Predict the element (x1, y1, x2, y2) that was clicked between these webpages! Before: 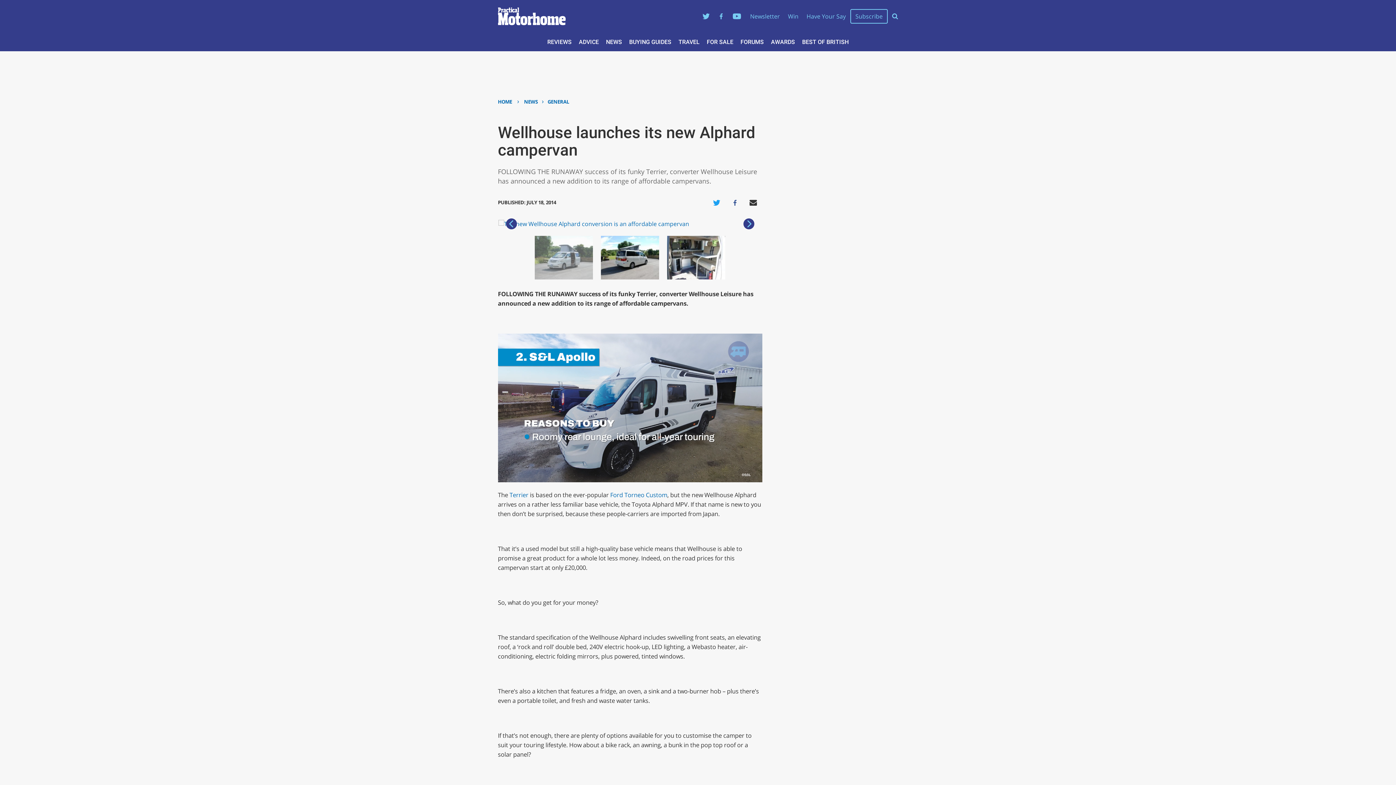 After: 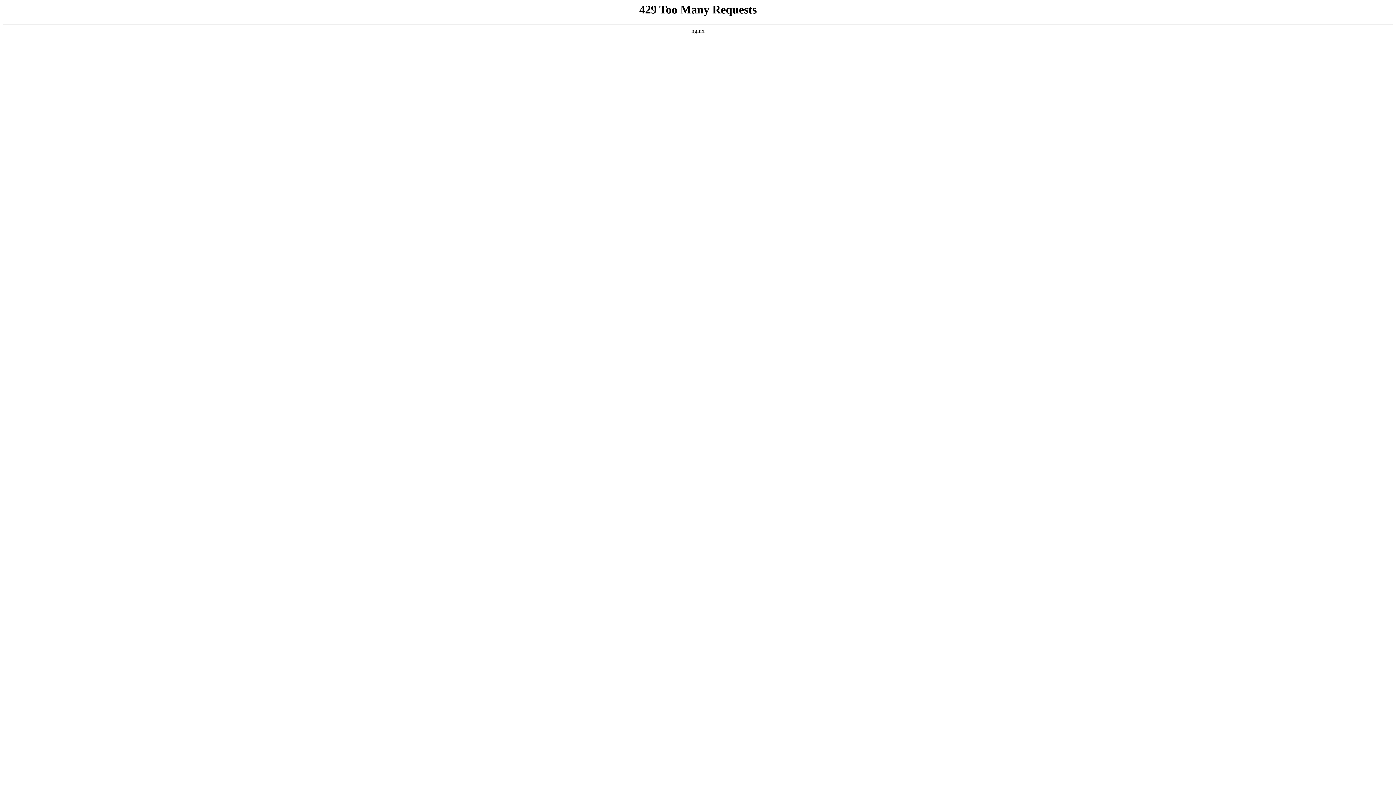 Action: label: AWARDS bbox: (771, 38, 795, 45)